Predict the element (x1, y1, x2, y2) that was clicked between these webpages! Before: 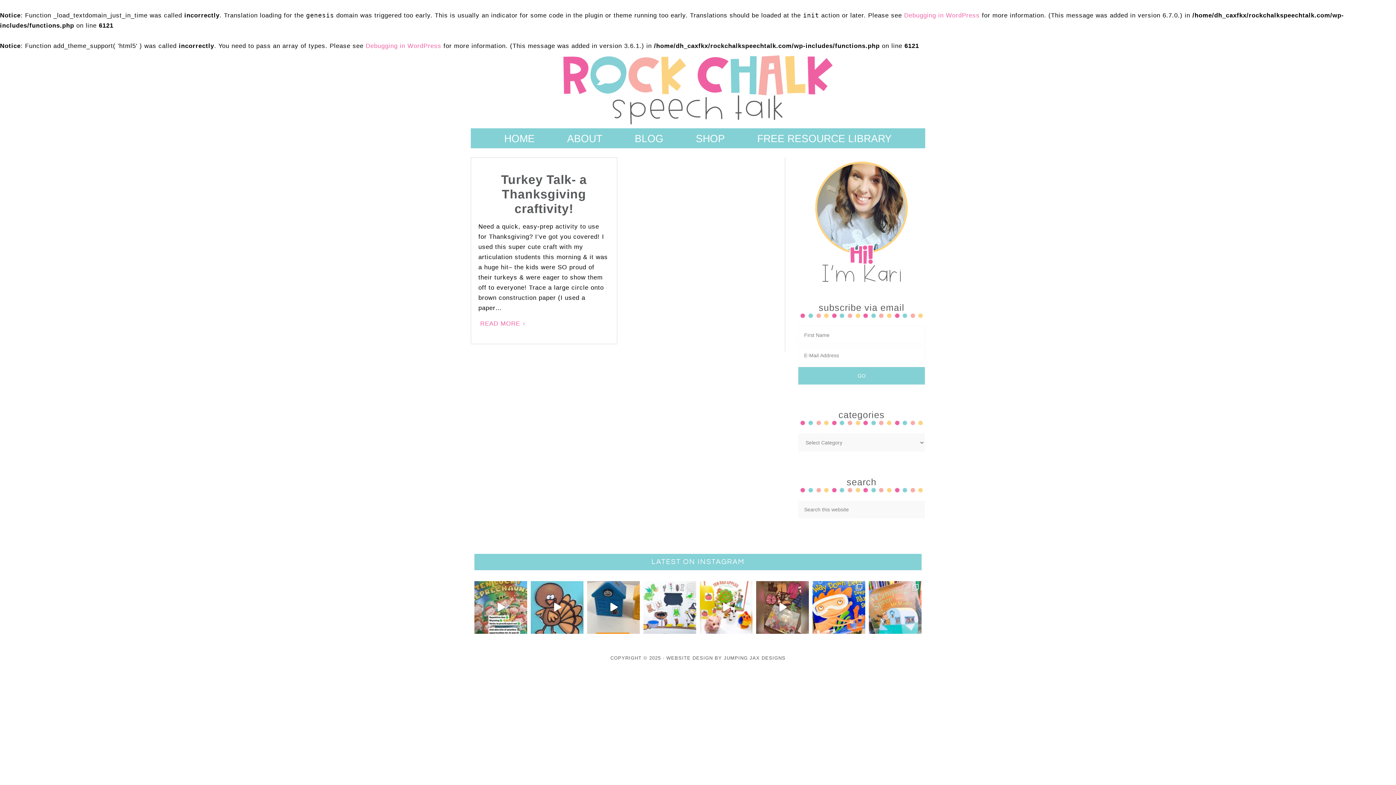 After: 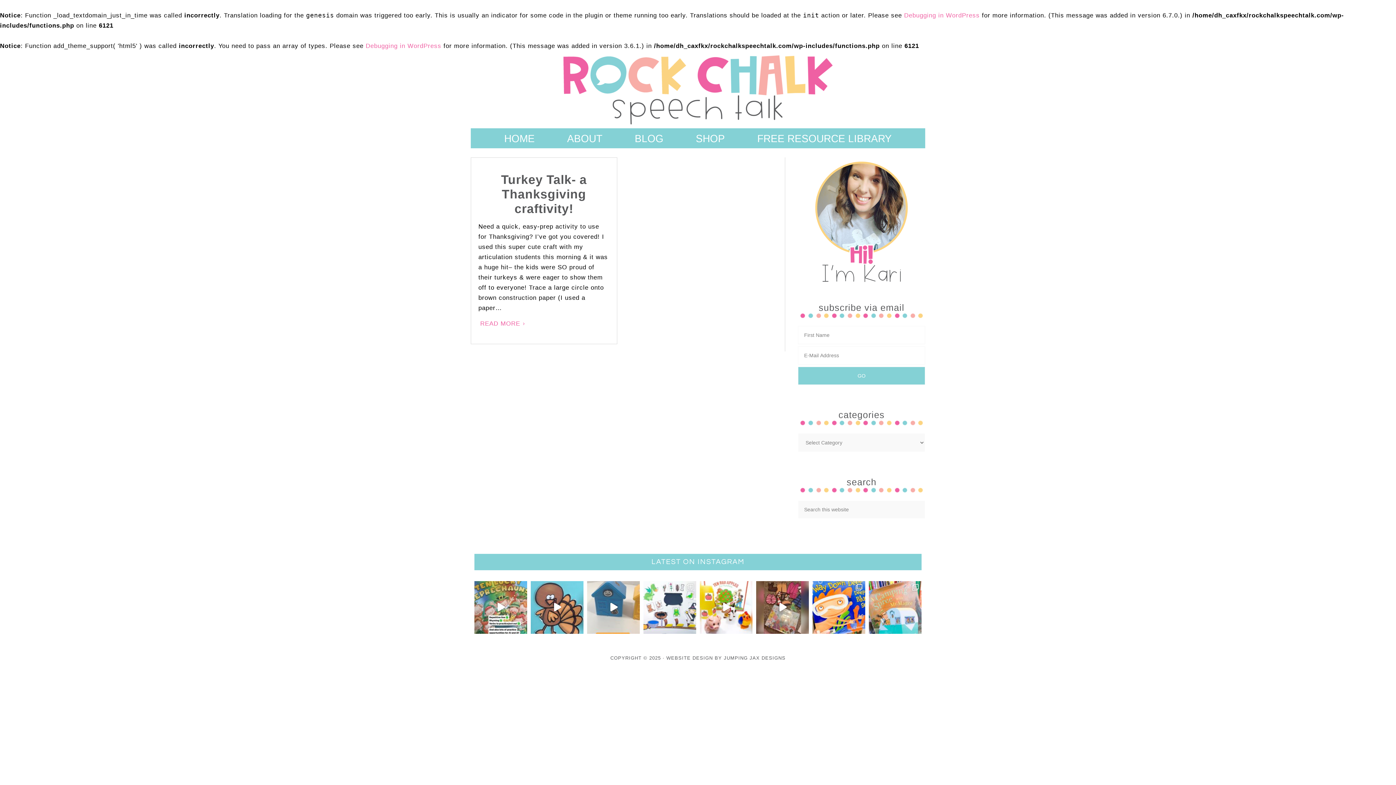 Action: bbox: (587, 581, 640, 634) label: Turn your @learningresources sorting houses into s